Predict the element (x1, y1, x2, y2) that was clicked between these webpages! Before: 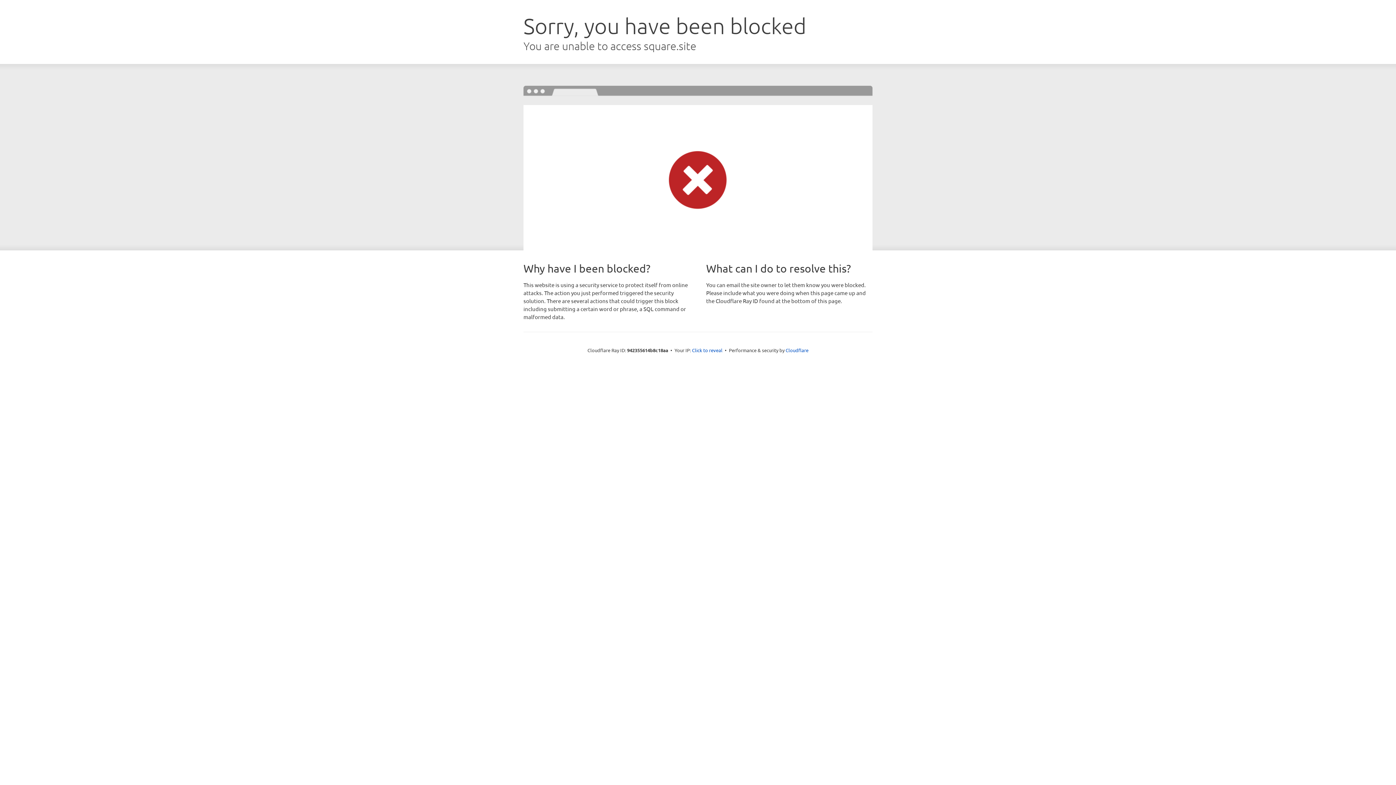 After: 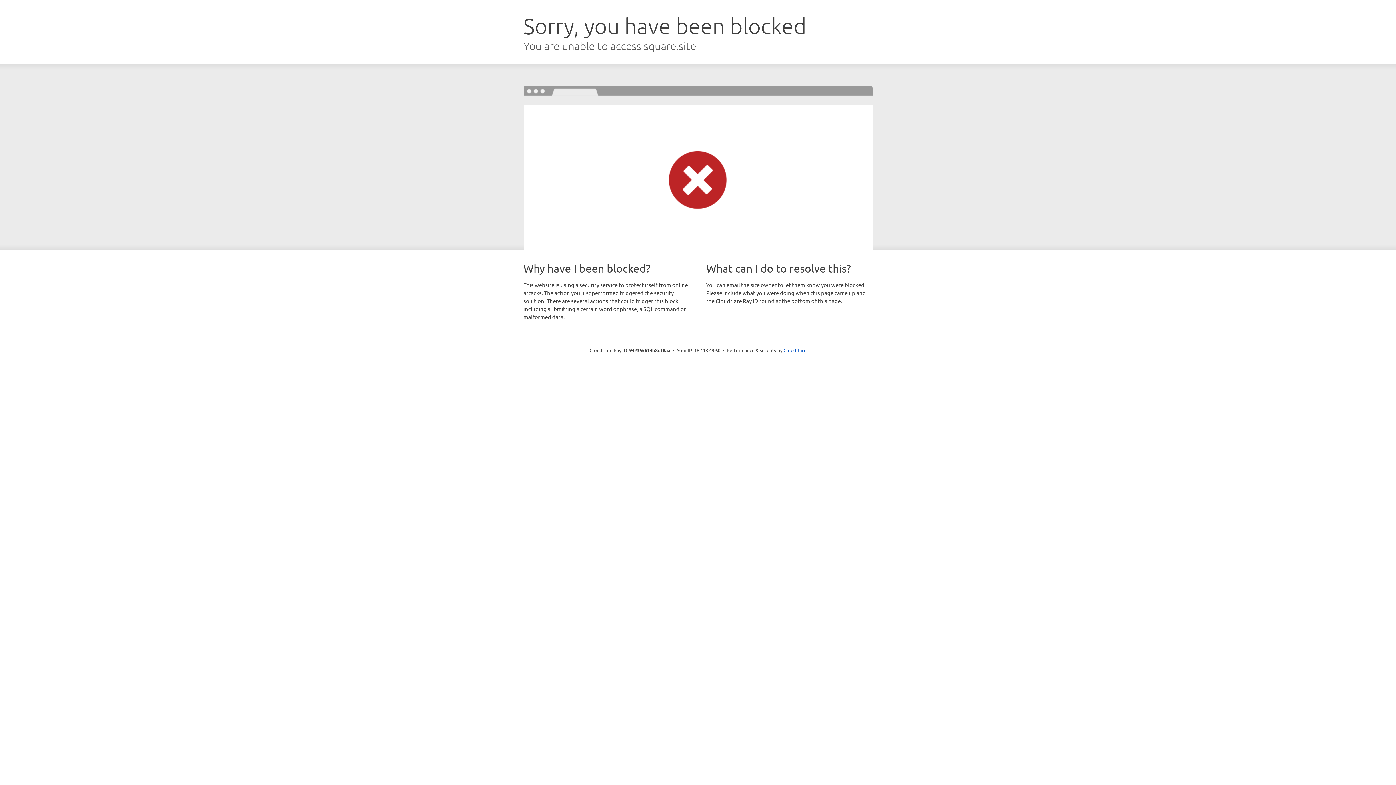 Action: bbox: (692, 346, 722, 353) label: Click to reveal